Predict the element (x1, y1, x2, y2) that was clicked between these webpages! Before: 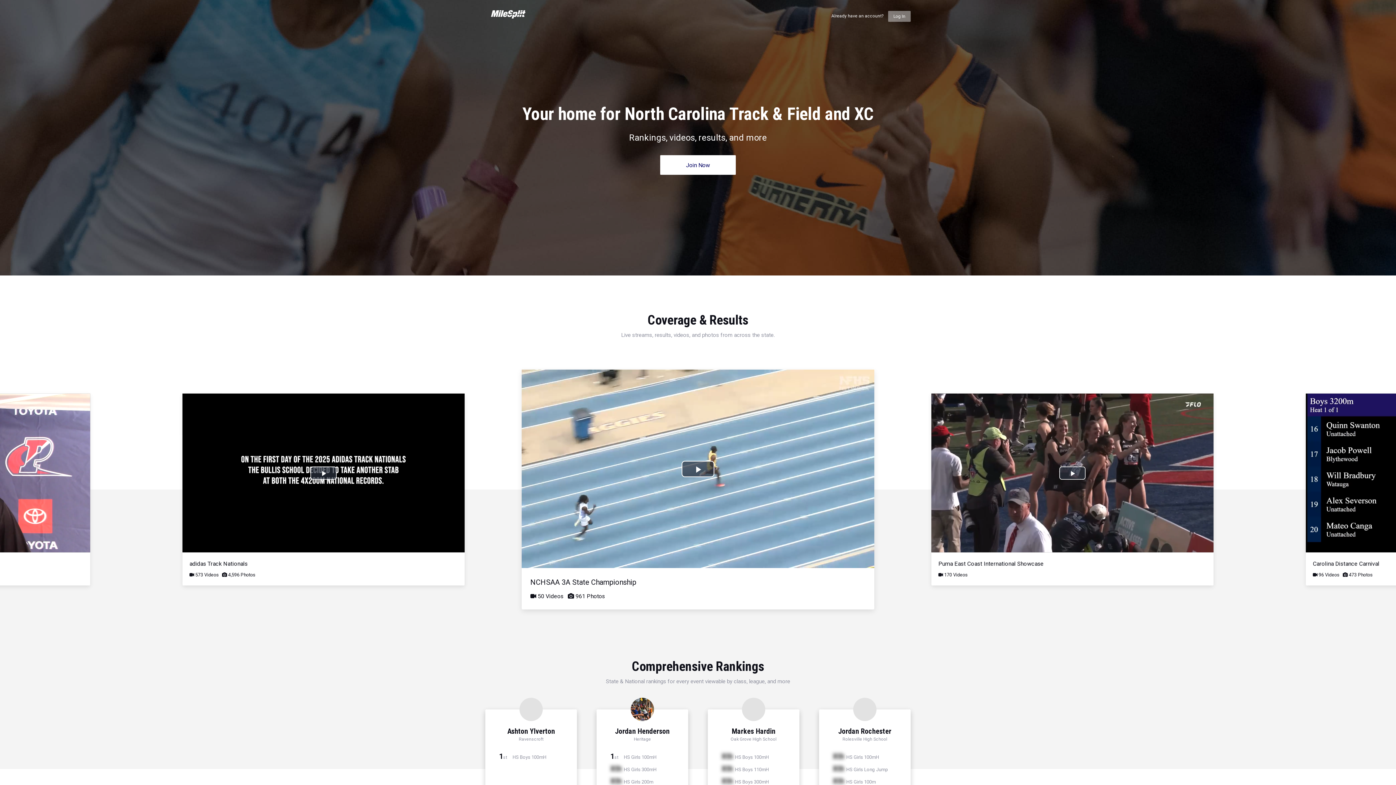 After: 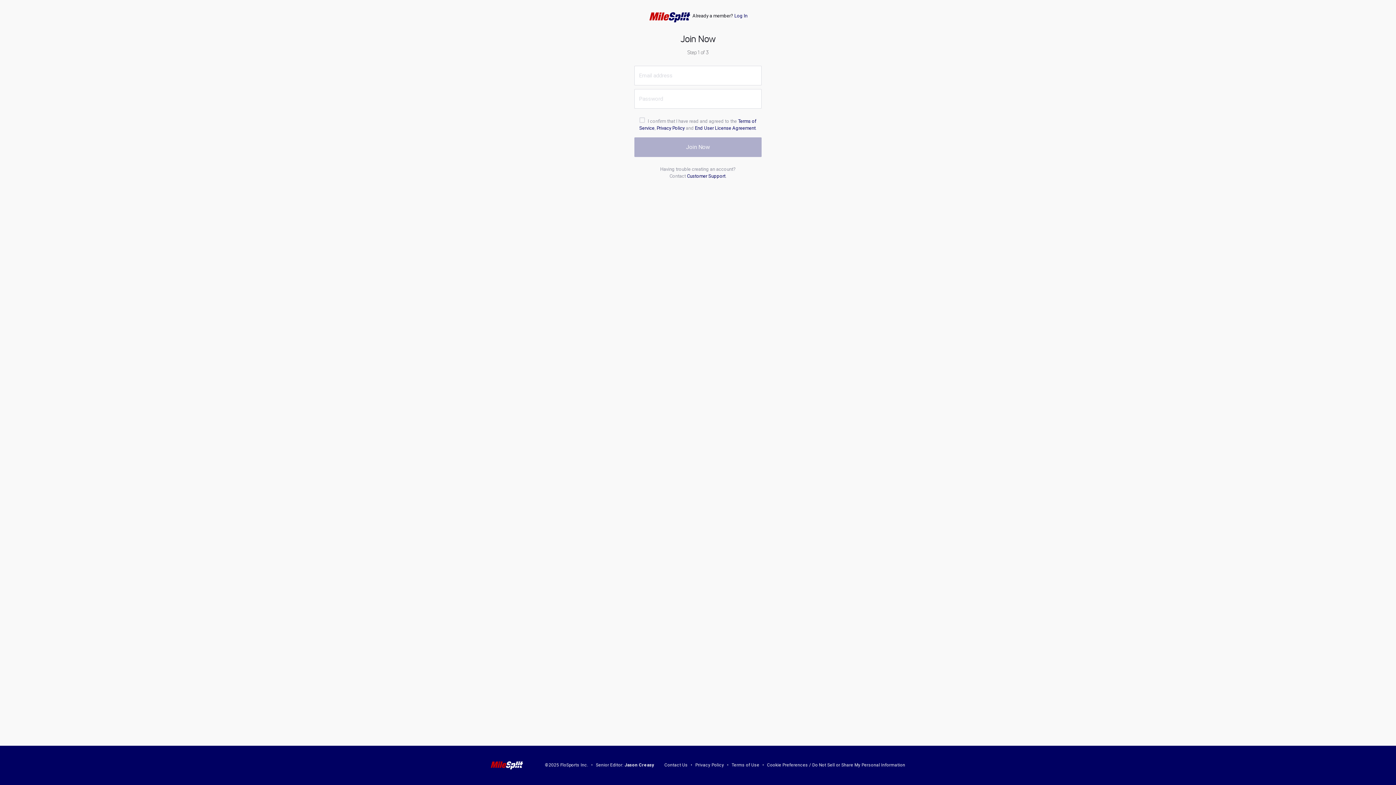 Action: label: Join Now bbox: (660, 155, 736, 175)